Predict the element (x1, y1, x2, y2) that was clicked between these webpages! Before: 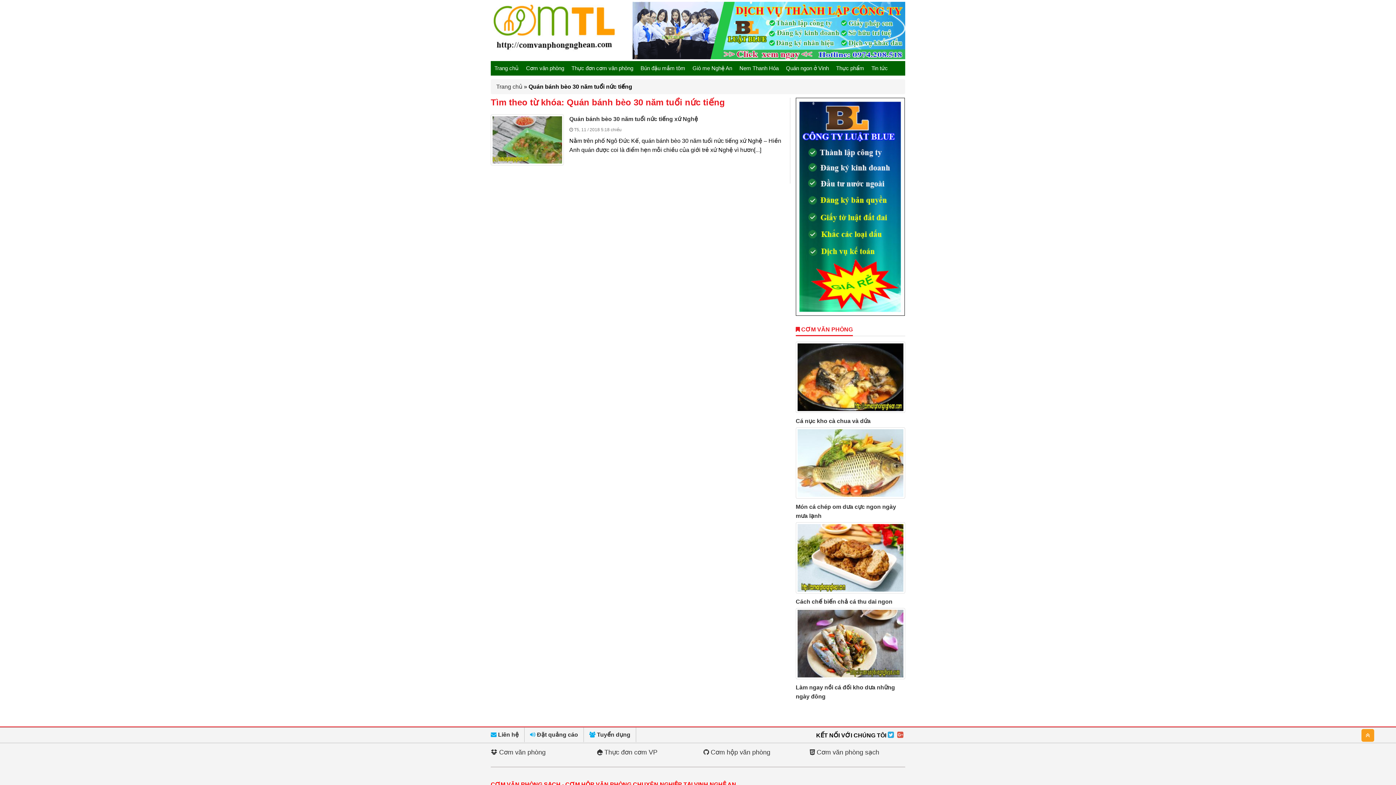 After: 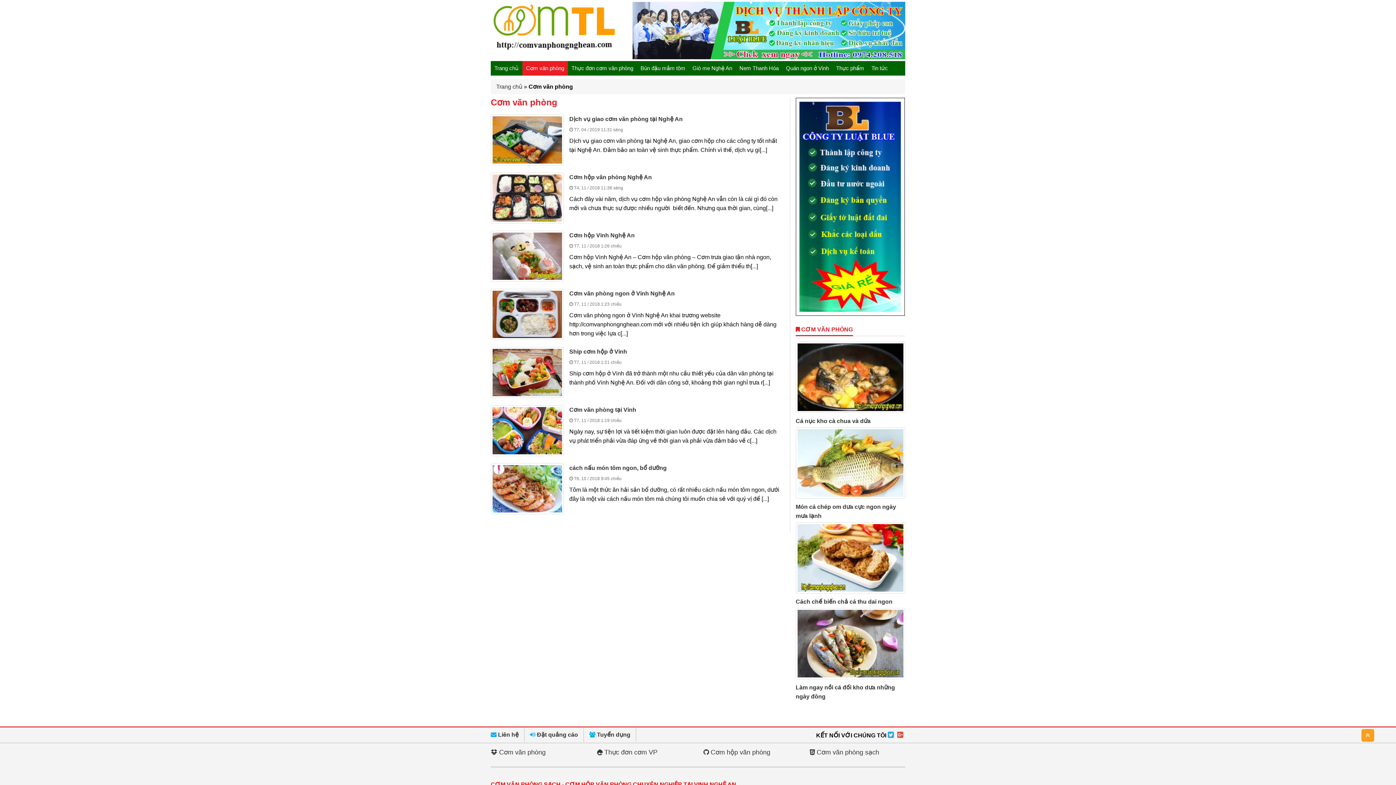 Action: label: Cơm văn phòng bbox: (522, 60, 568, 75)